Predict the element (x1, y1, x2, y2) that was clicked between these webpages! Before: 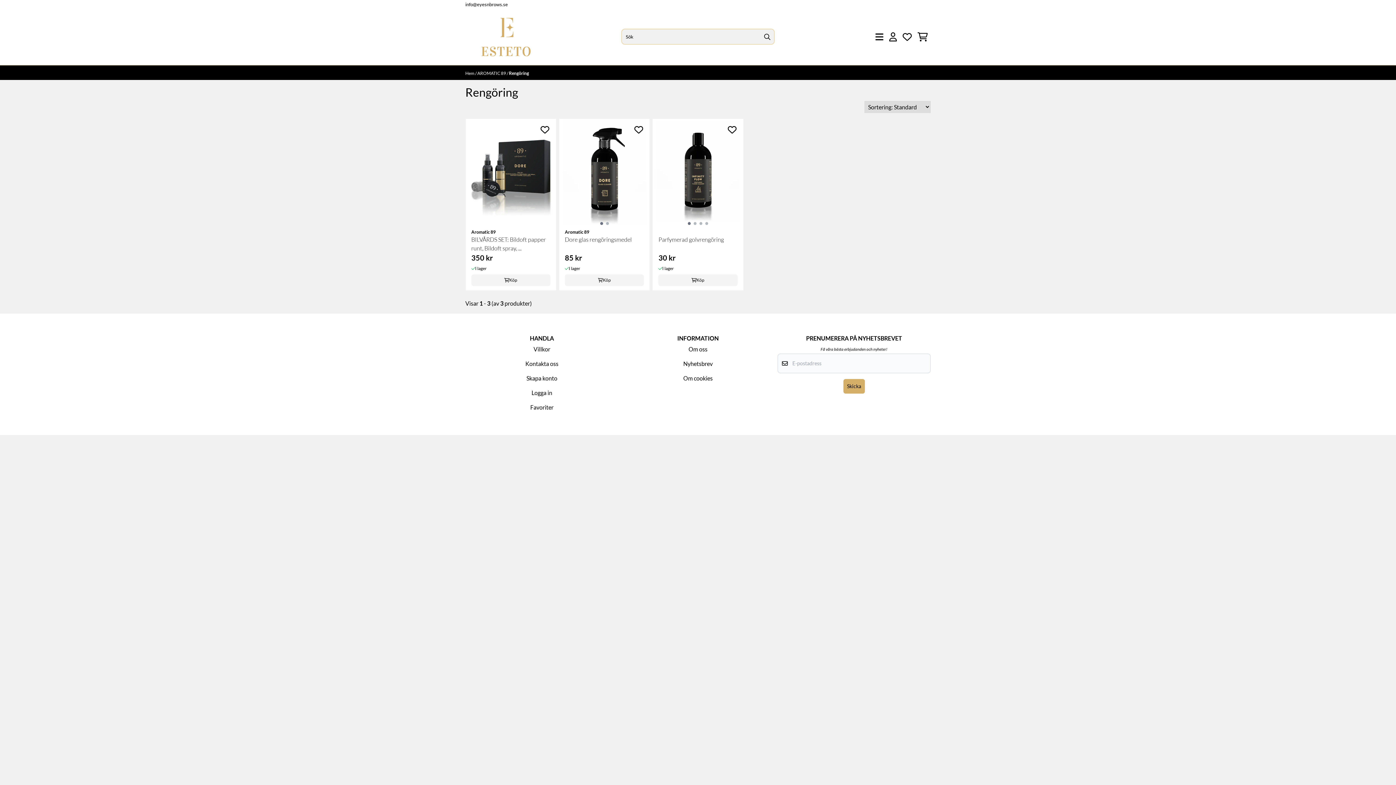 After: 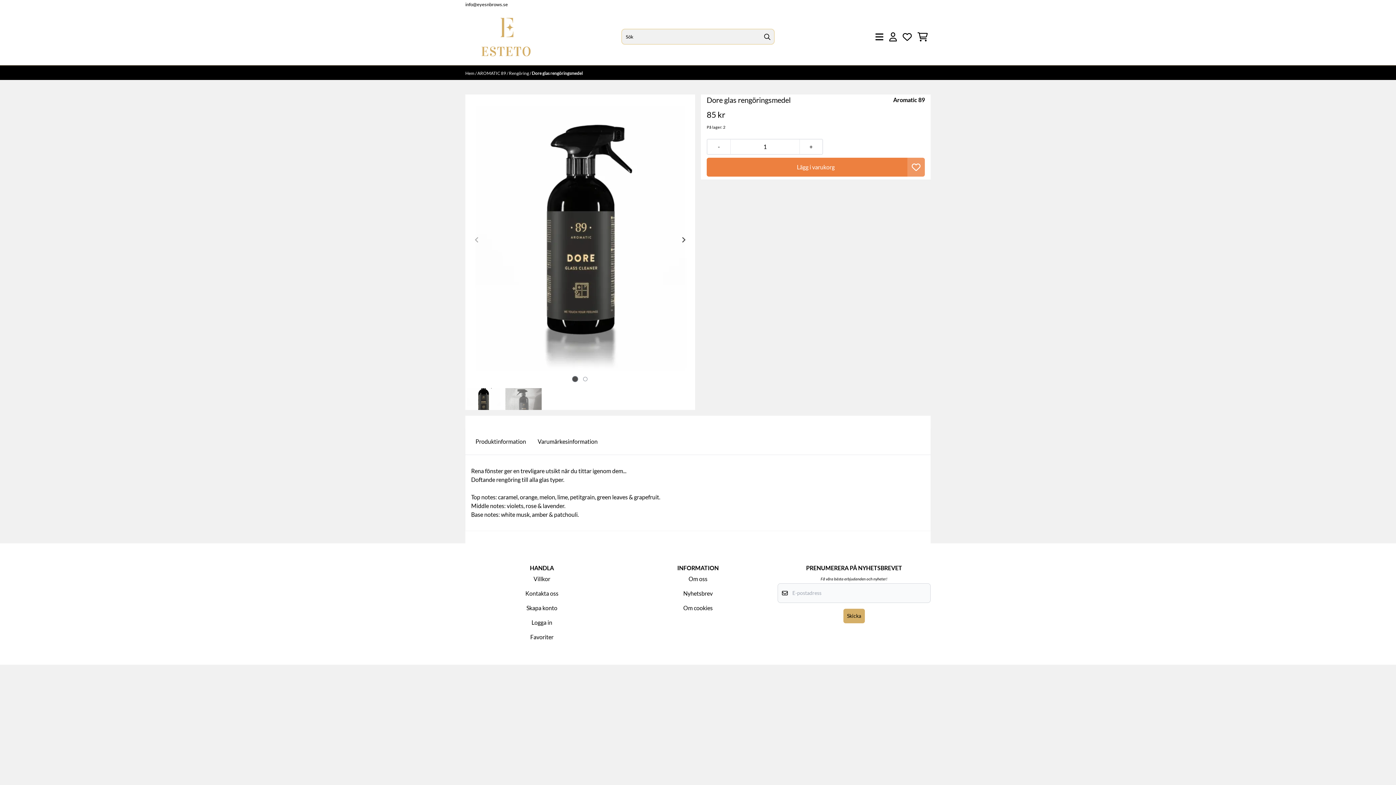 Action: label: Dore glas rengöringsmedel bbox: (565, 235, 644, 252)